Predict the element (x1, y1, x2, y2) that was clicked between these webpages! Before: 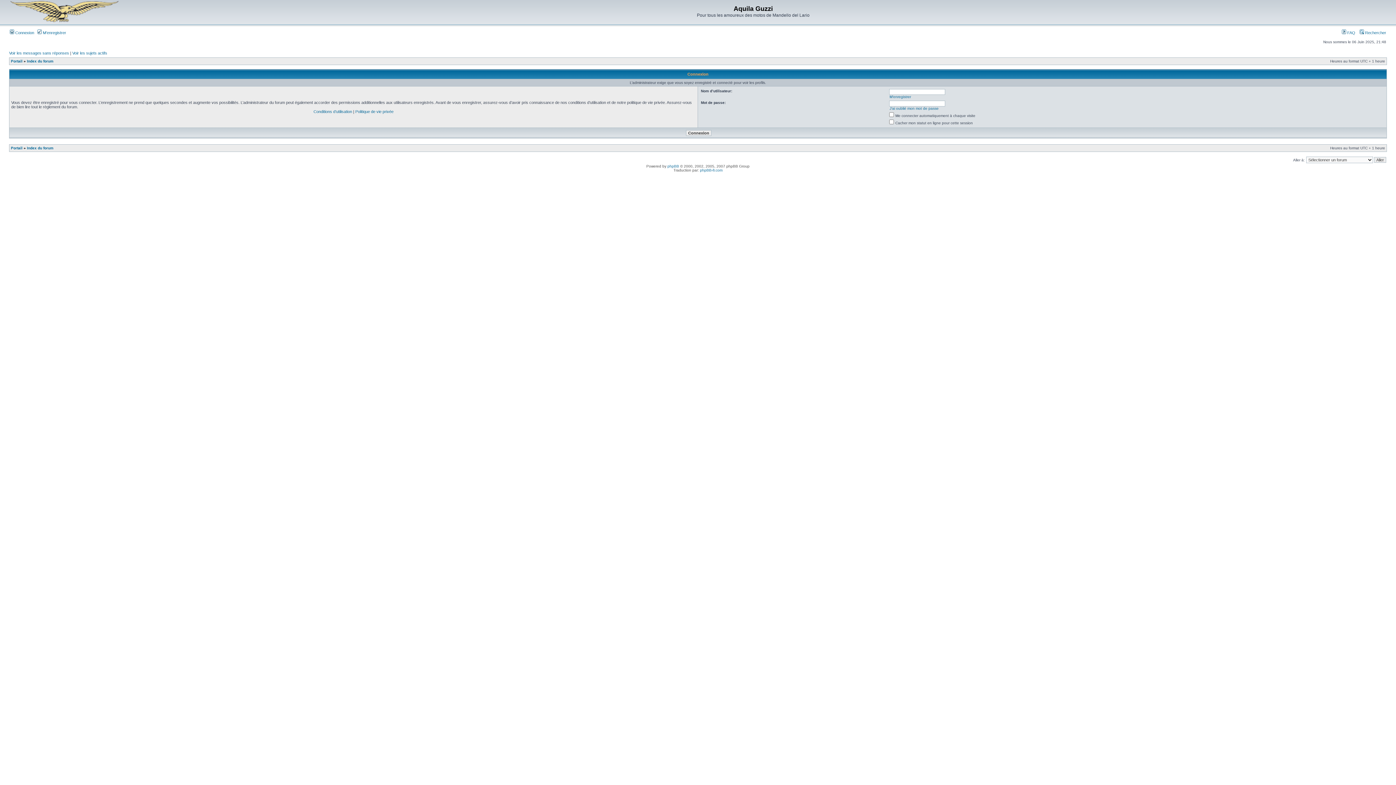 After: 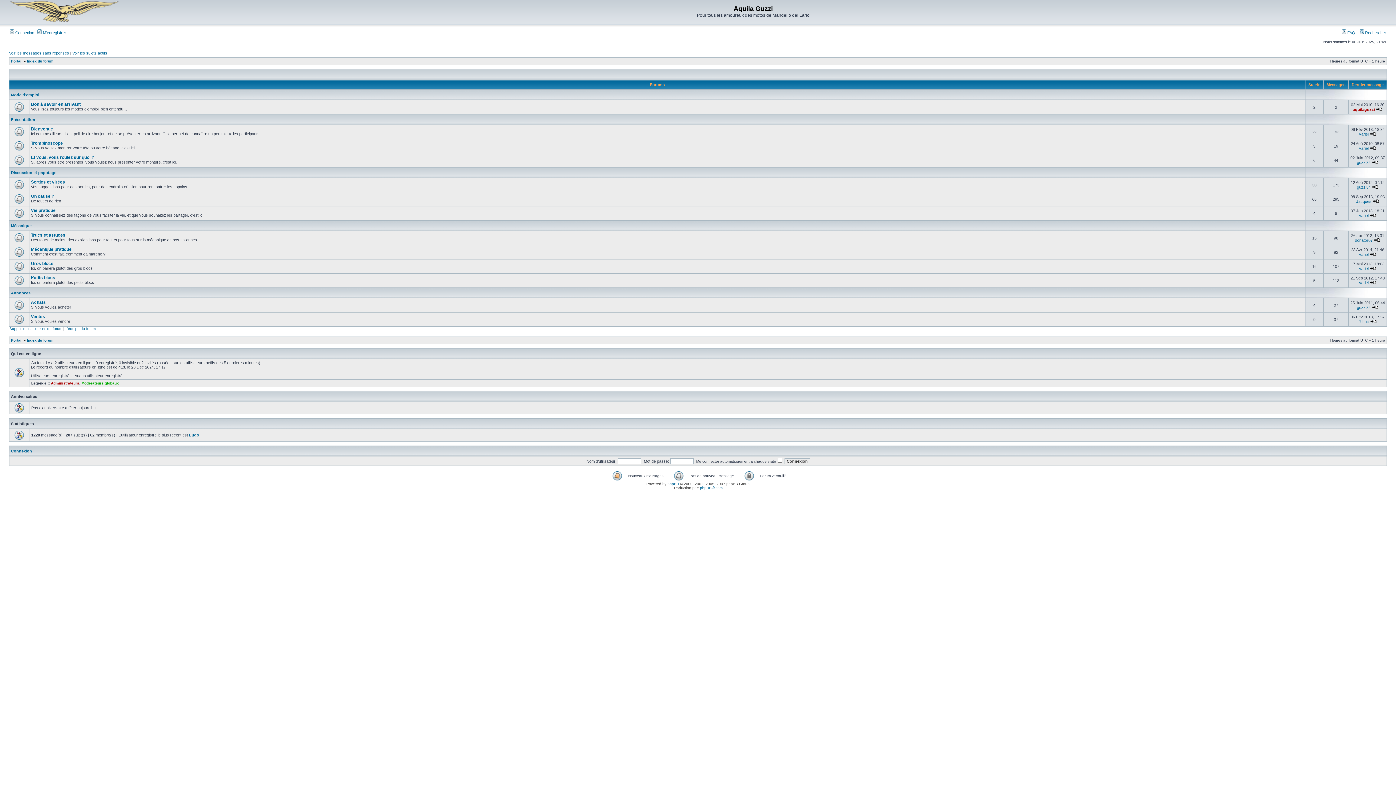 Action: bbox: (9, 19, 118, 23)